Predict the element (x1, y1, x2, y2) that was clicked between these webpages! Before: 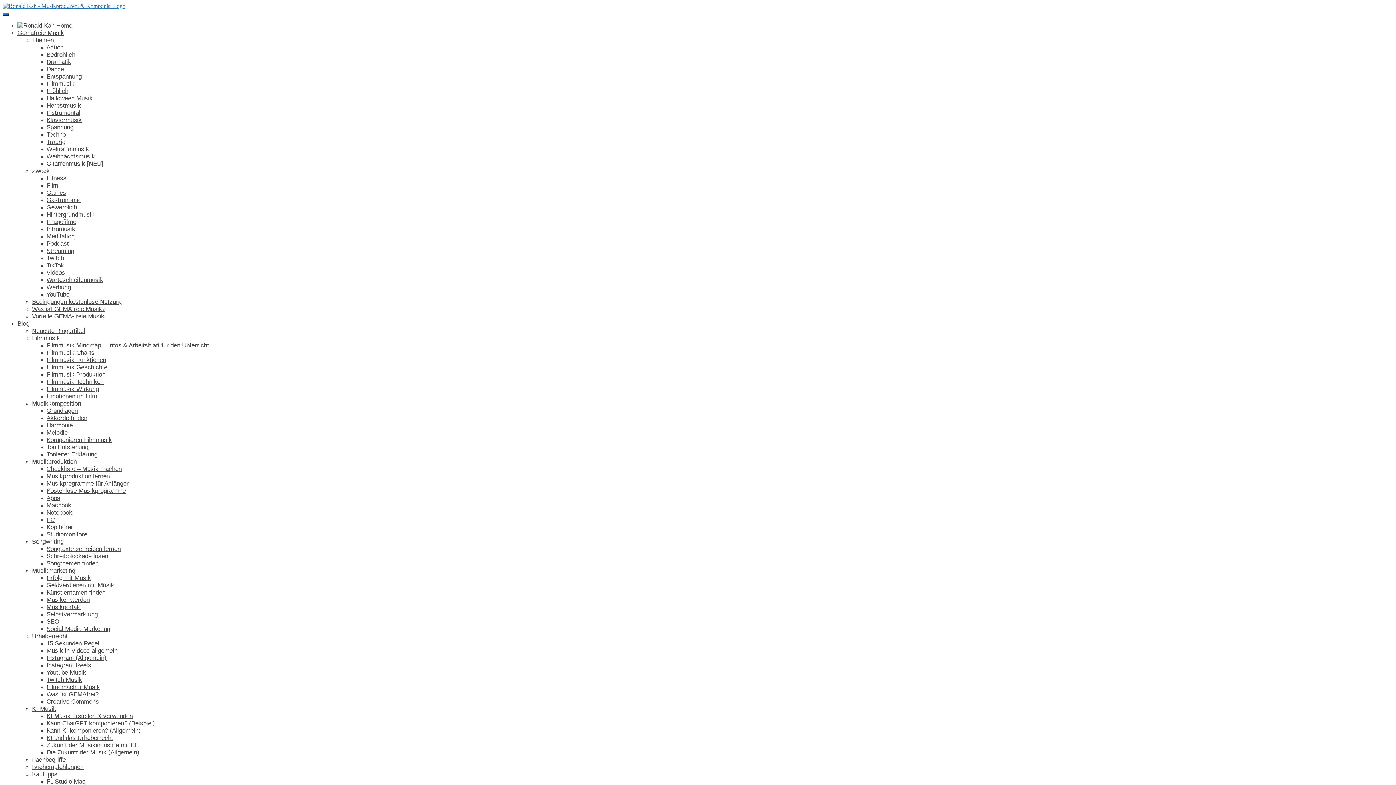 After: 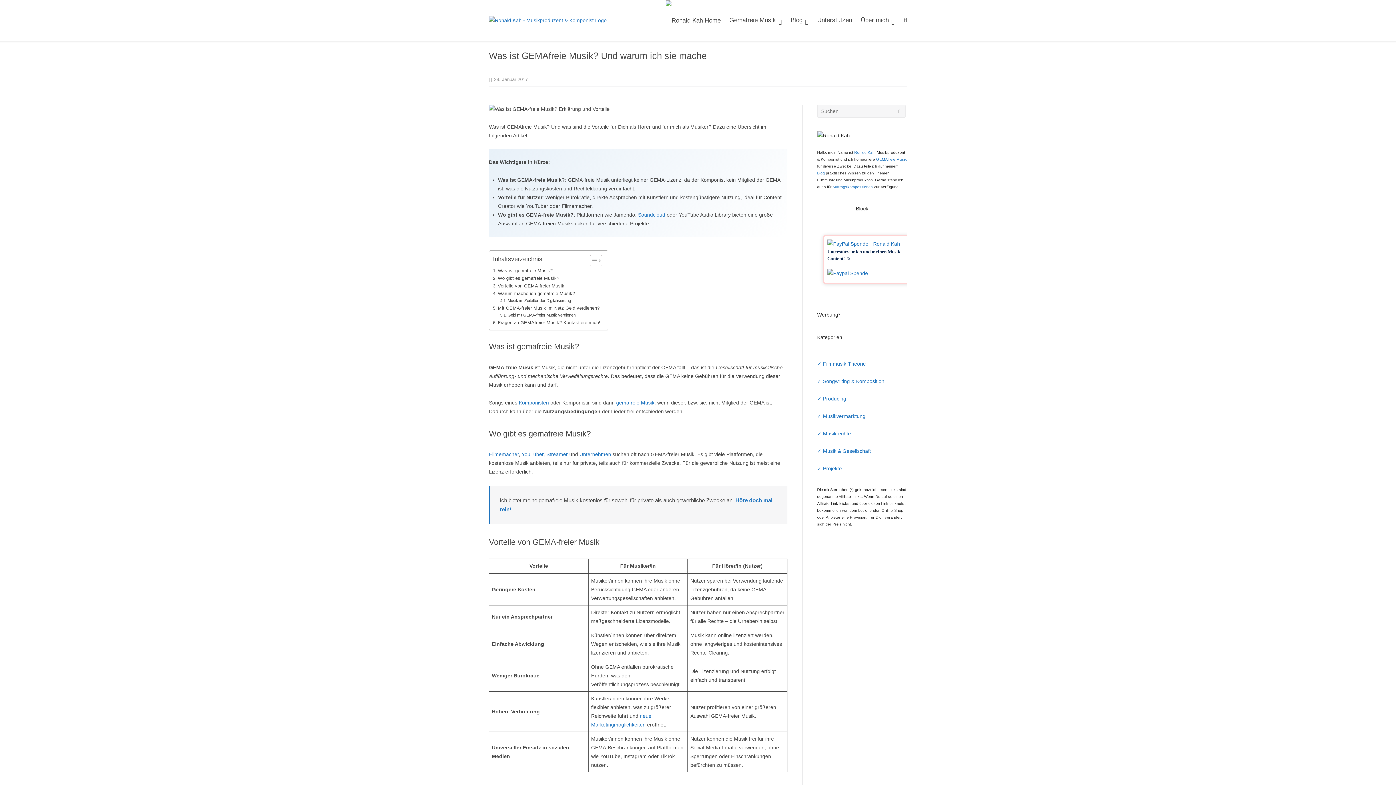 Action: bbox: (46, 691, 98, 698) label: Was ist GEMAfrei?